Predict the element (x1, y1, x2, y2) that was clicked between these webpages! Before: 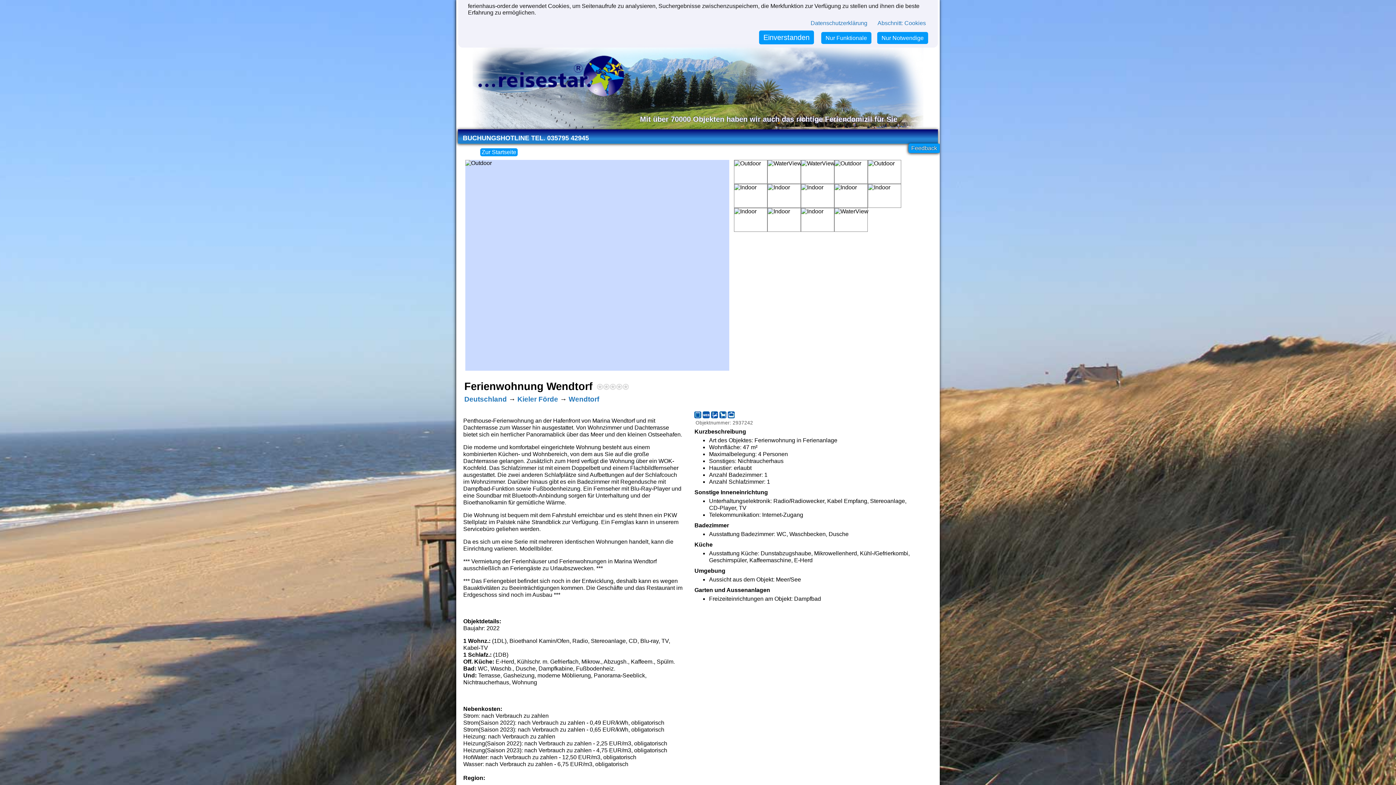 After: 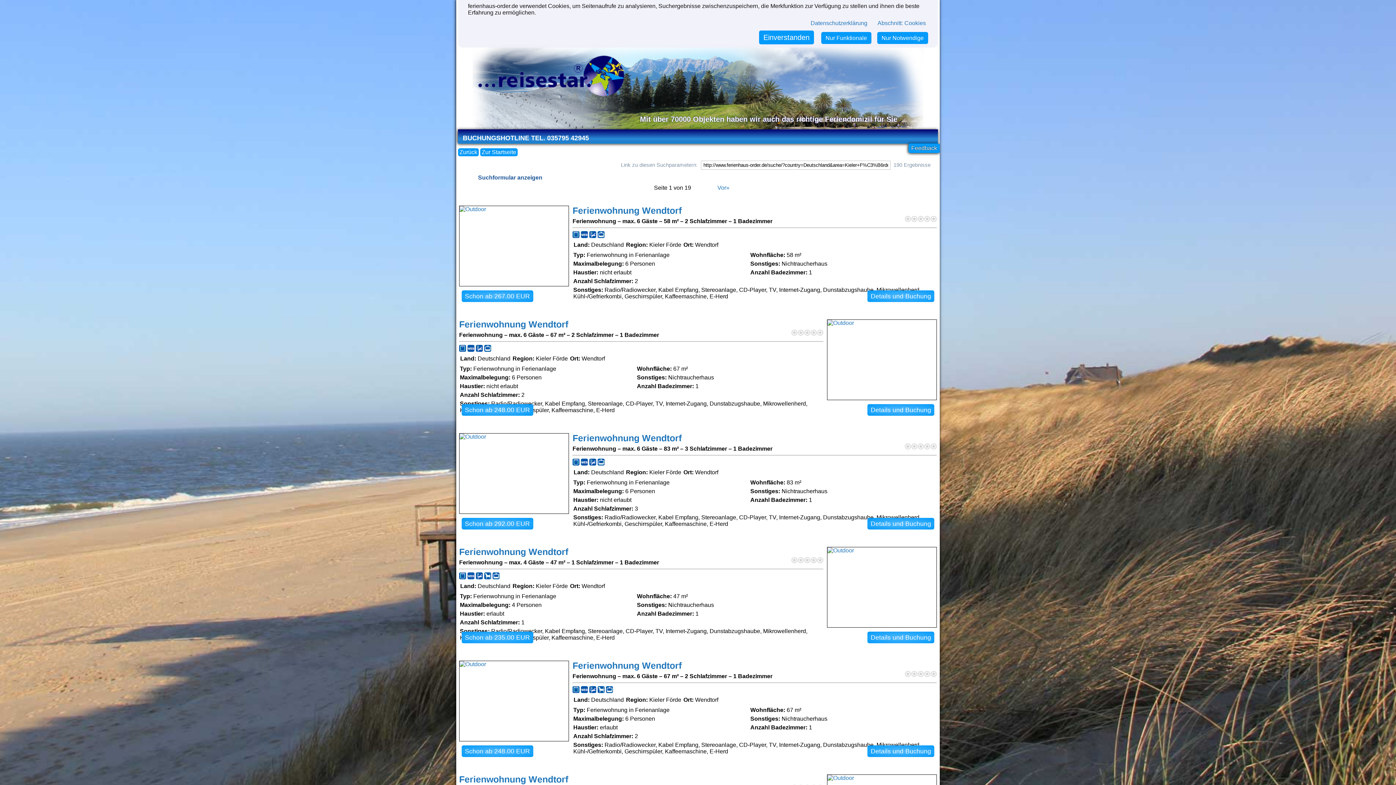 Action: label: Kieler Förde bbox: (517, 395, 558, 403)